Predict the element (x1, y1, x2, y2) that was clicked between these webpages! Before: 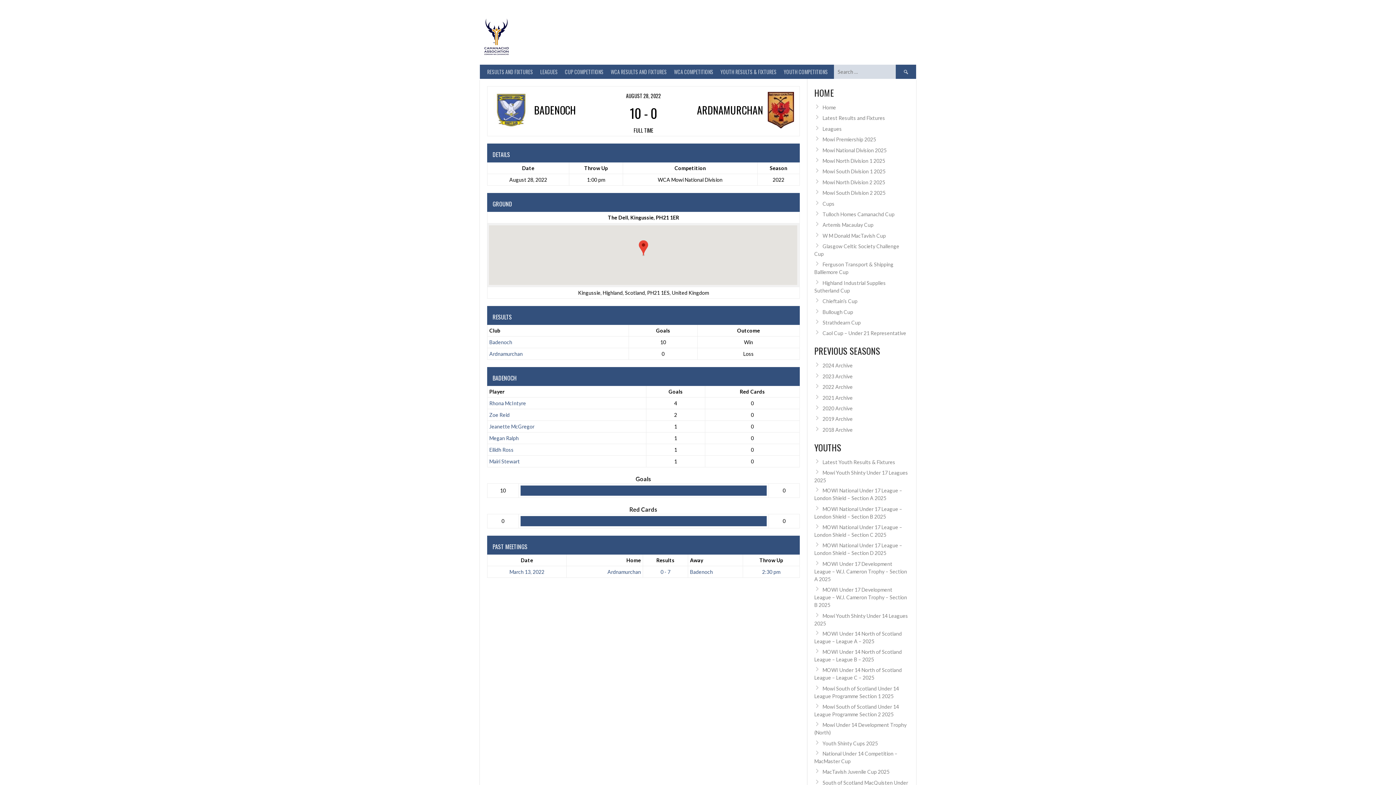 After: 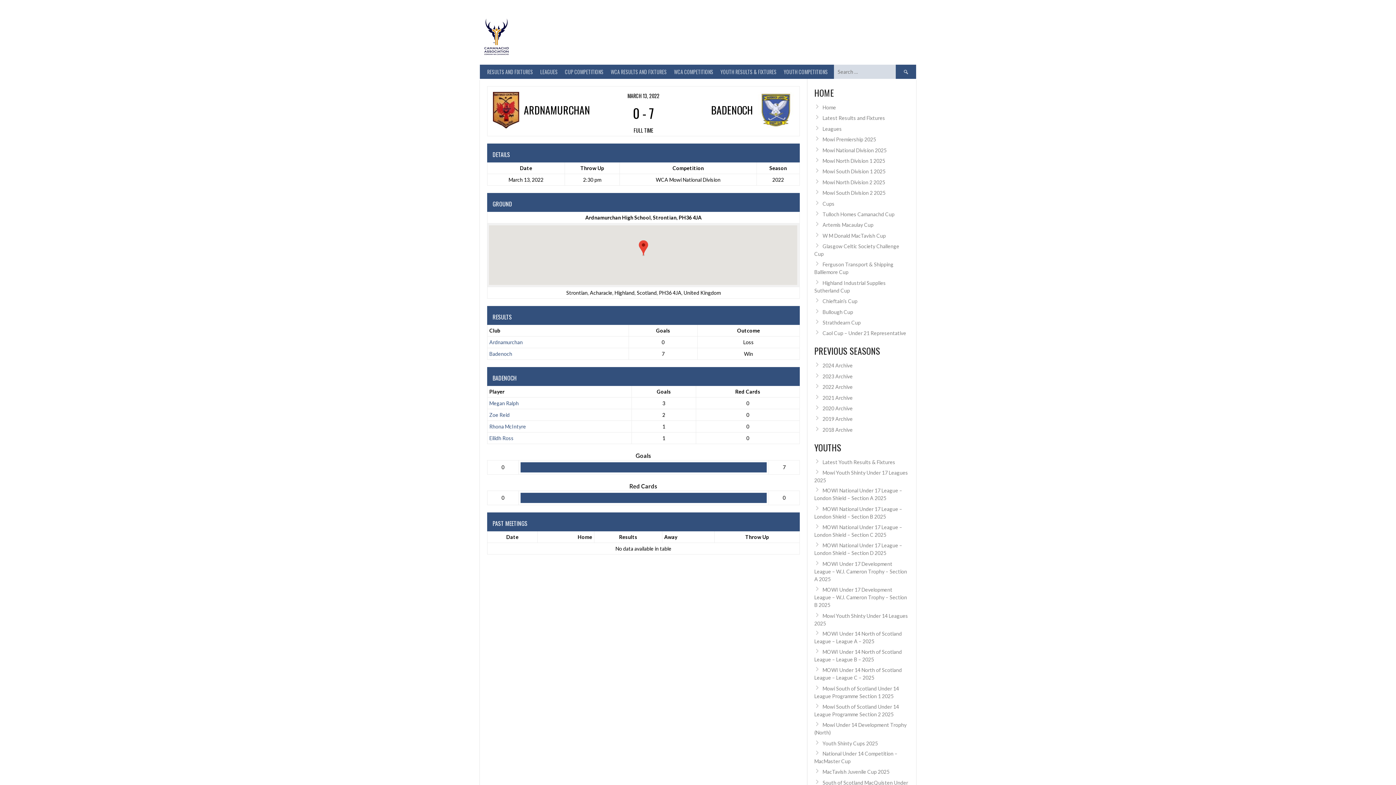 Action: label: March 13, 2022 bbox: (509, 569, 544, 575)